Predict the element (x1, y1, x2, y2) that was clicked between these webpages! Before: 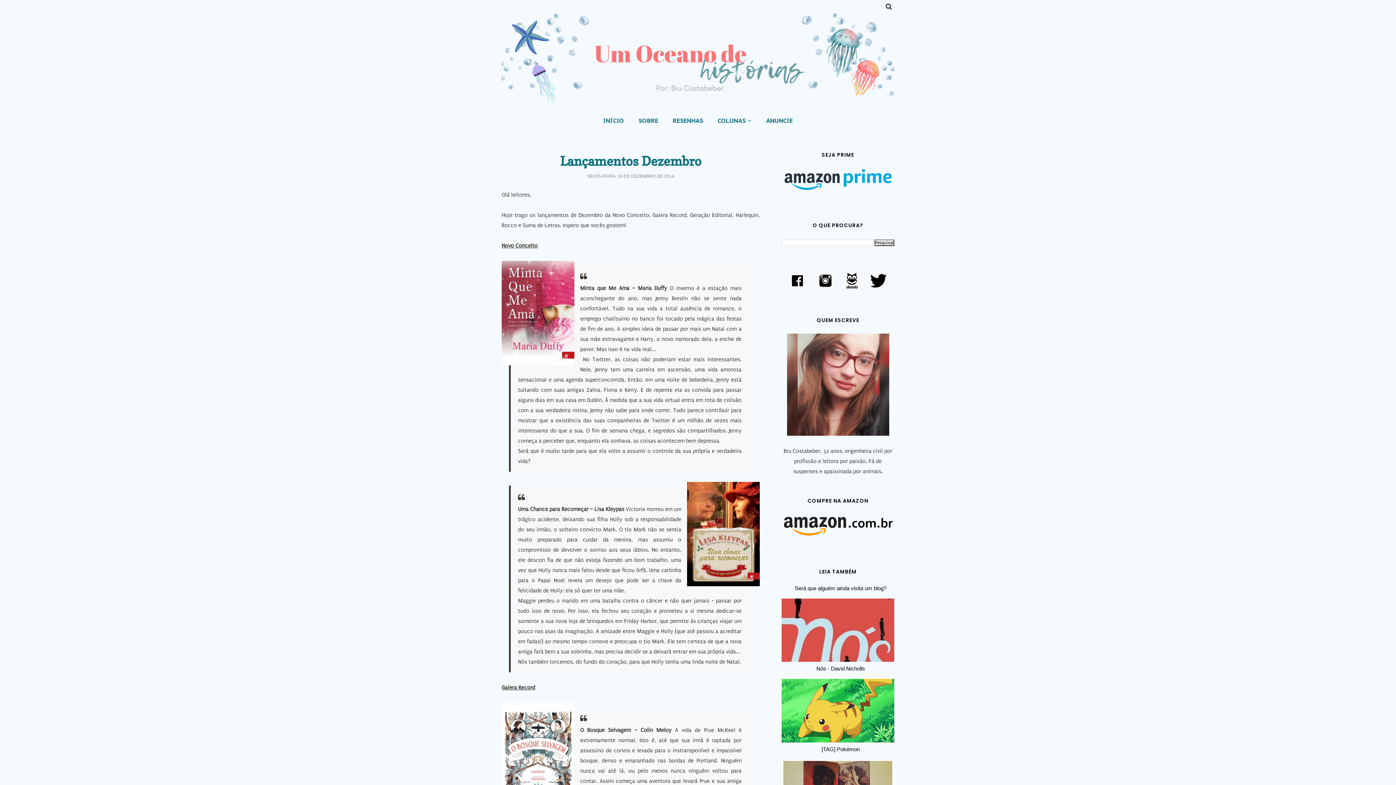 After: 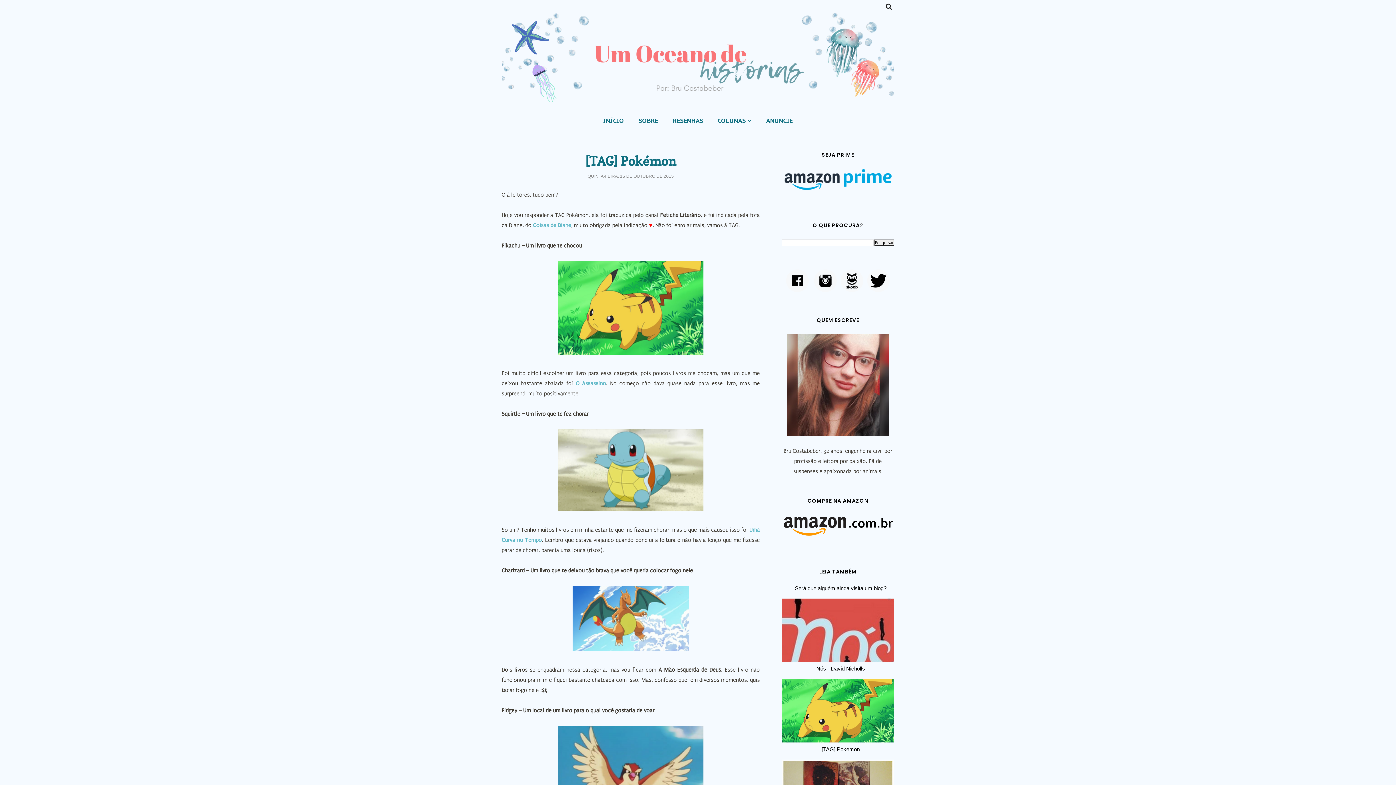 Action: bbox: (781, 679, 894, 742)